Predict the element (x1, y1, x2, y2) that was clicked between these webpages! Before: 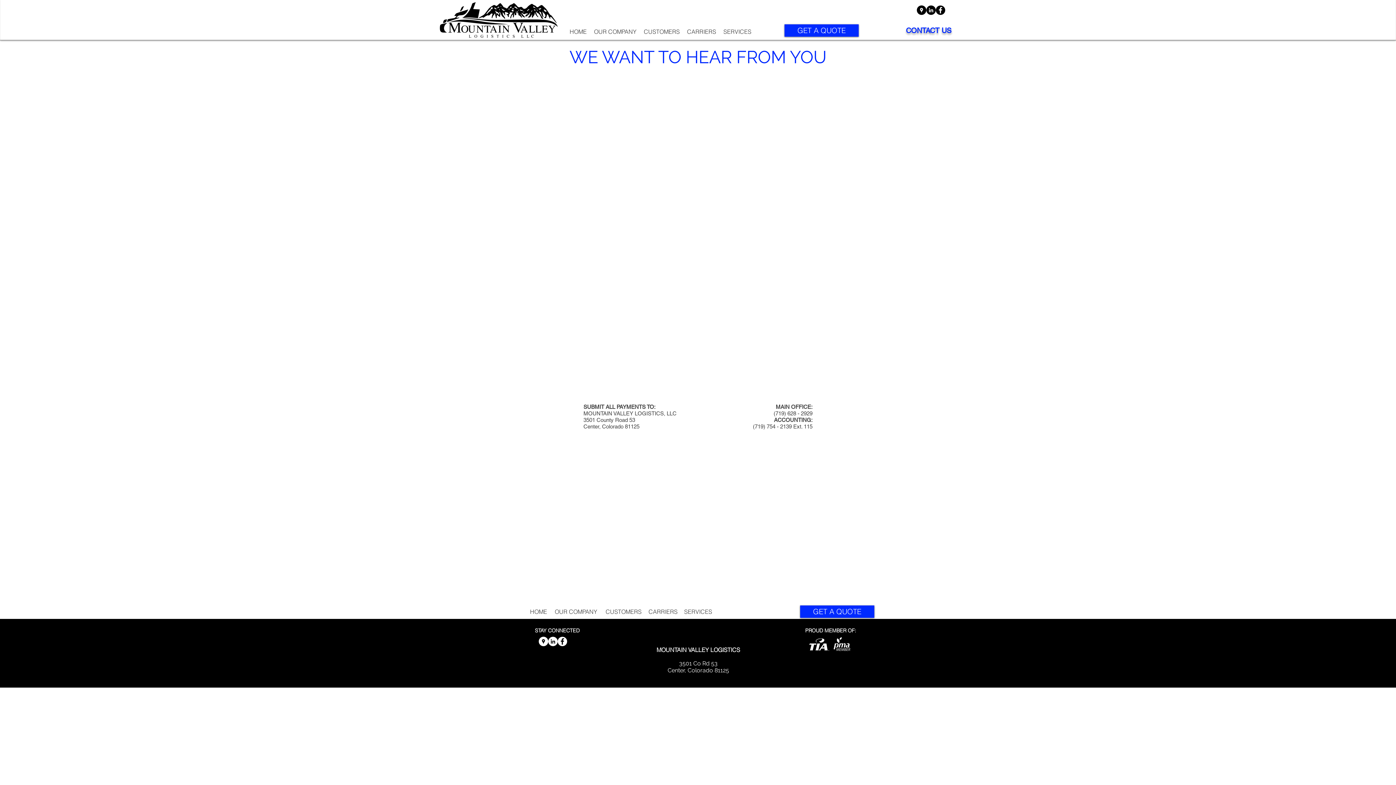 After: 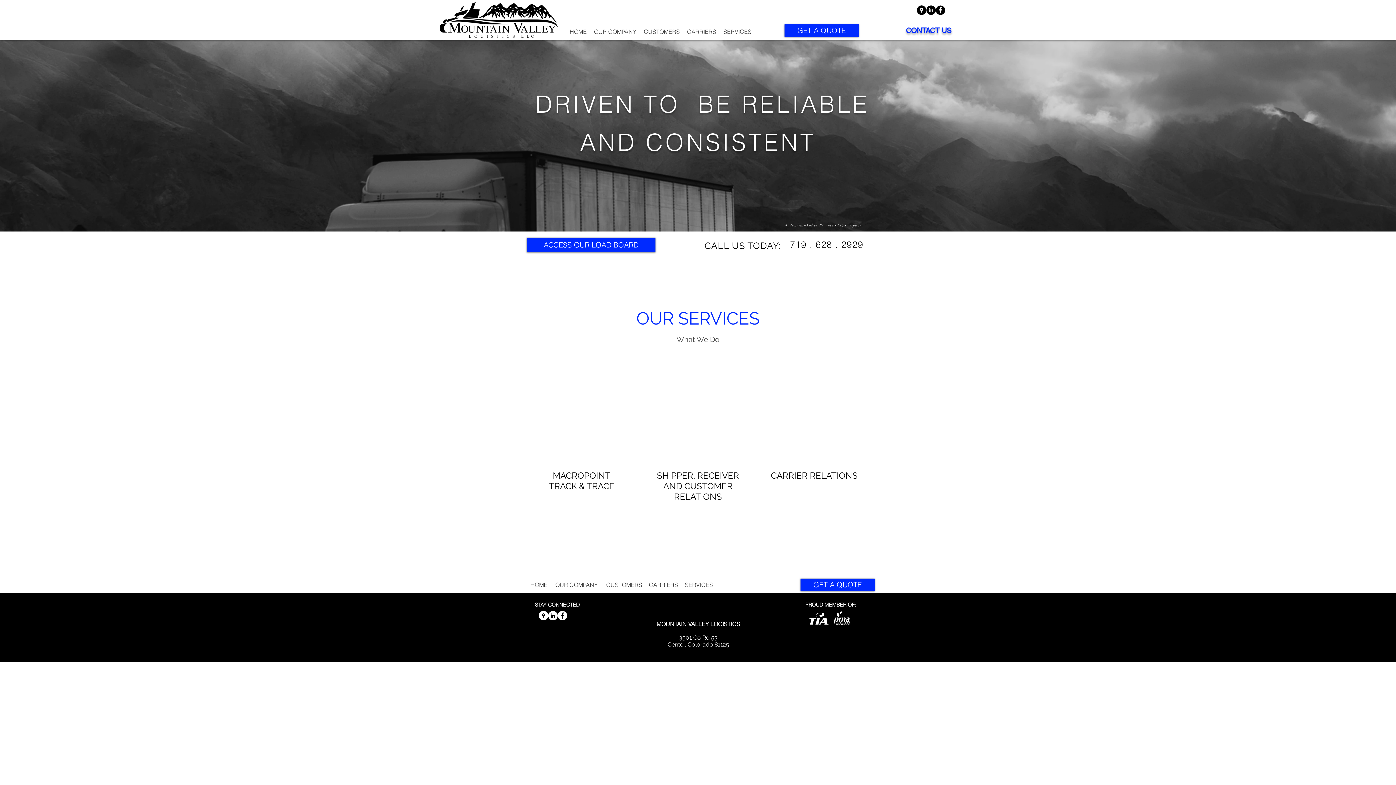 Action: bbox: (521, 604, 556, 619) label: HOME